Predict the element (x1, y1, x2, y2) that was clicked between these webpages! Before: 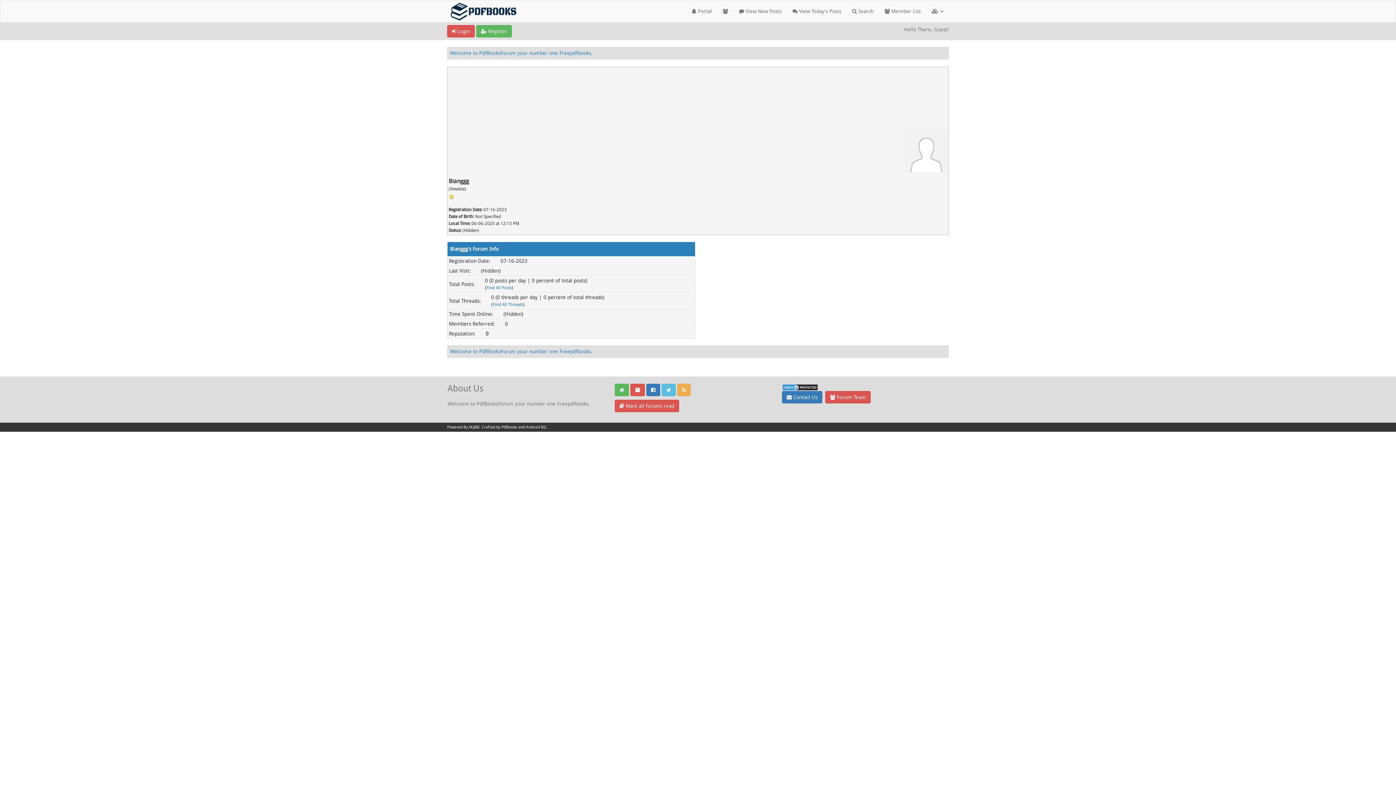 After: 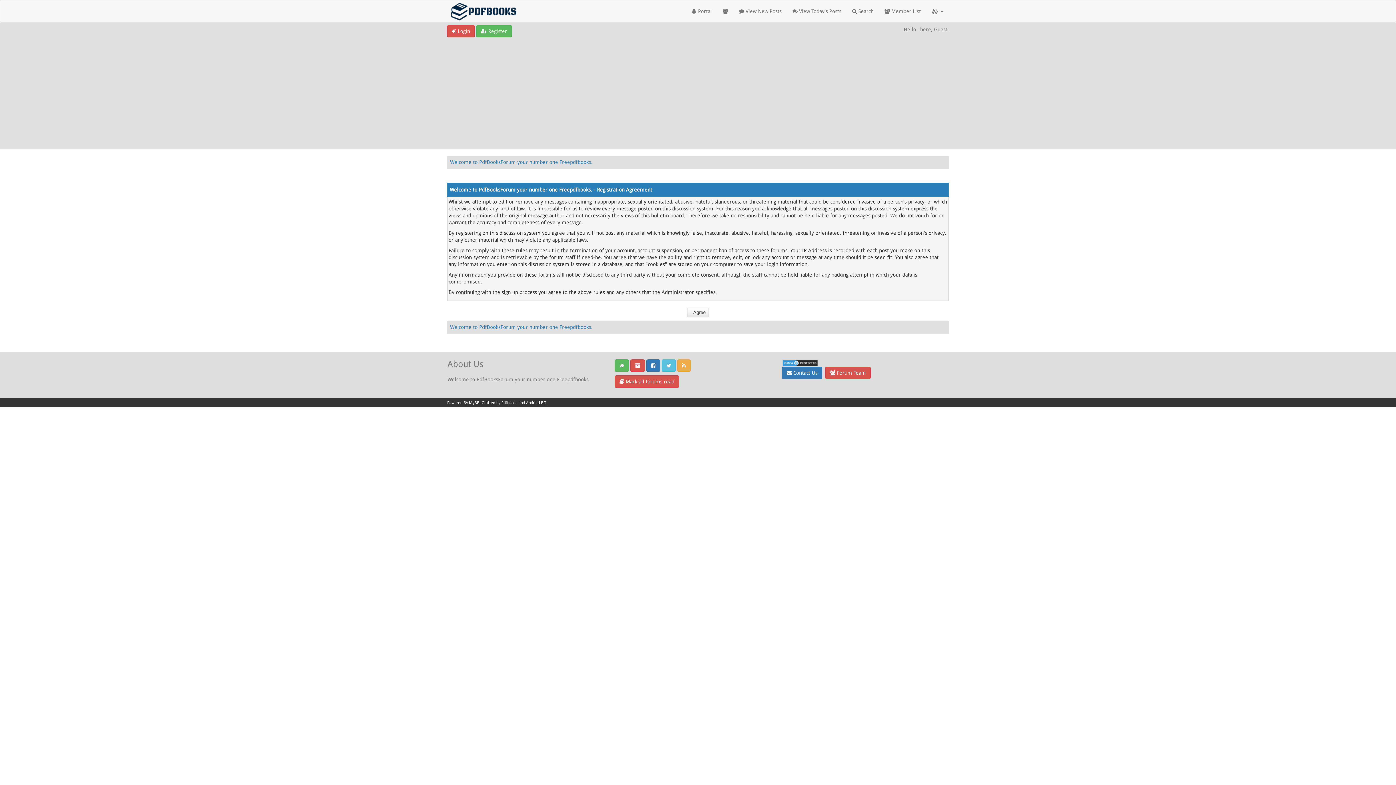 Action: label:  Register bbox: (476, 25, 512, 37)